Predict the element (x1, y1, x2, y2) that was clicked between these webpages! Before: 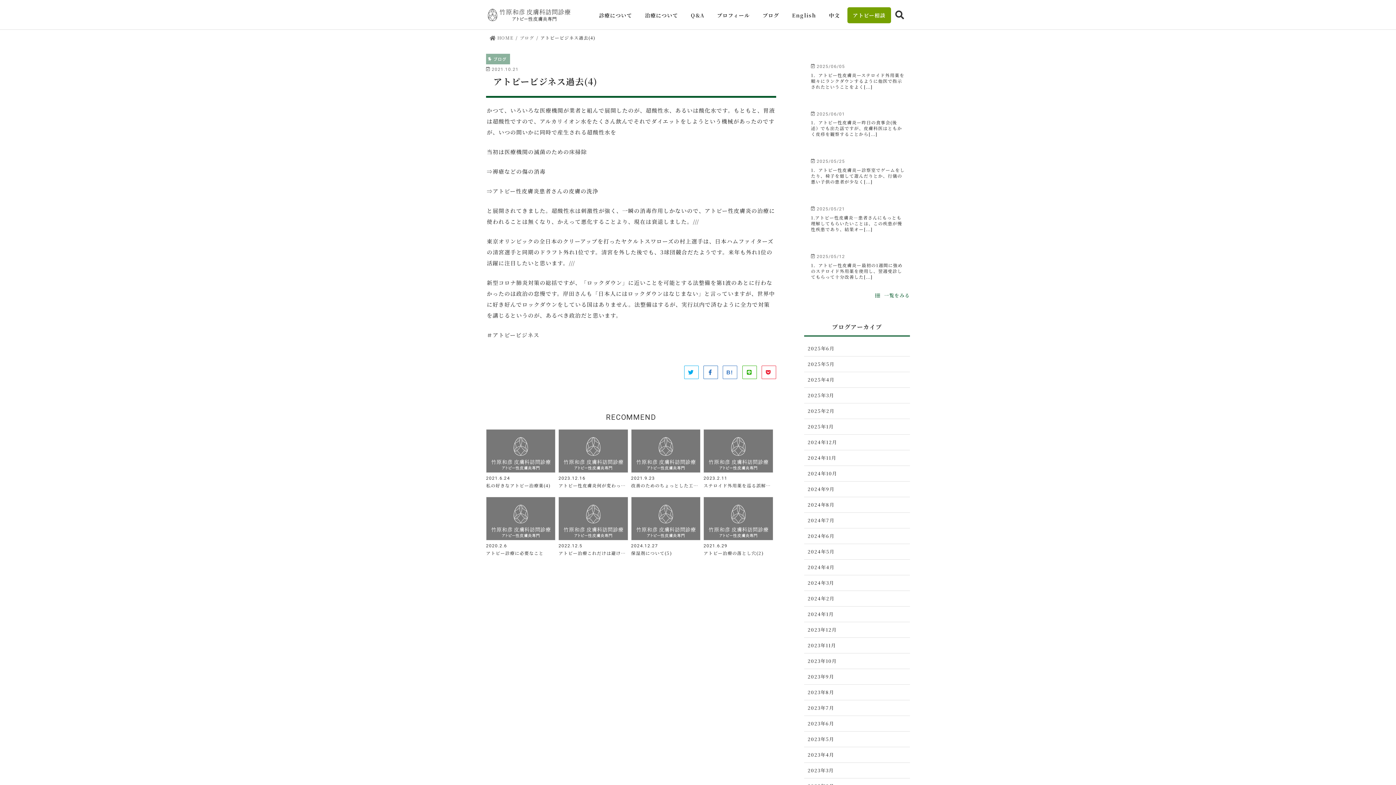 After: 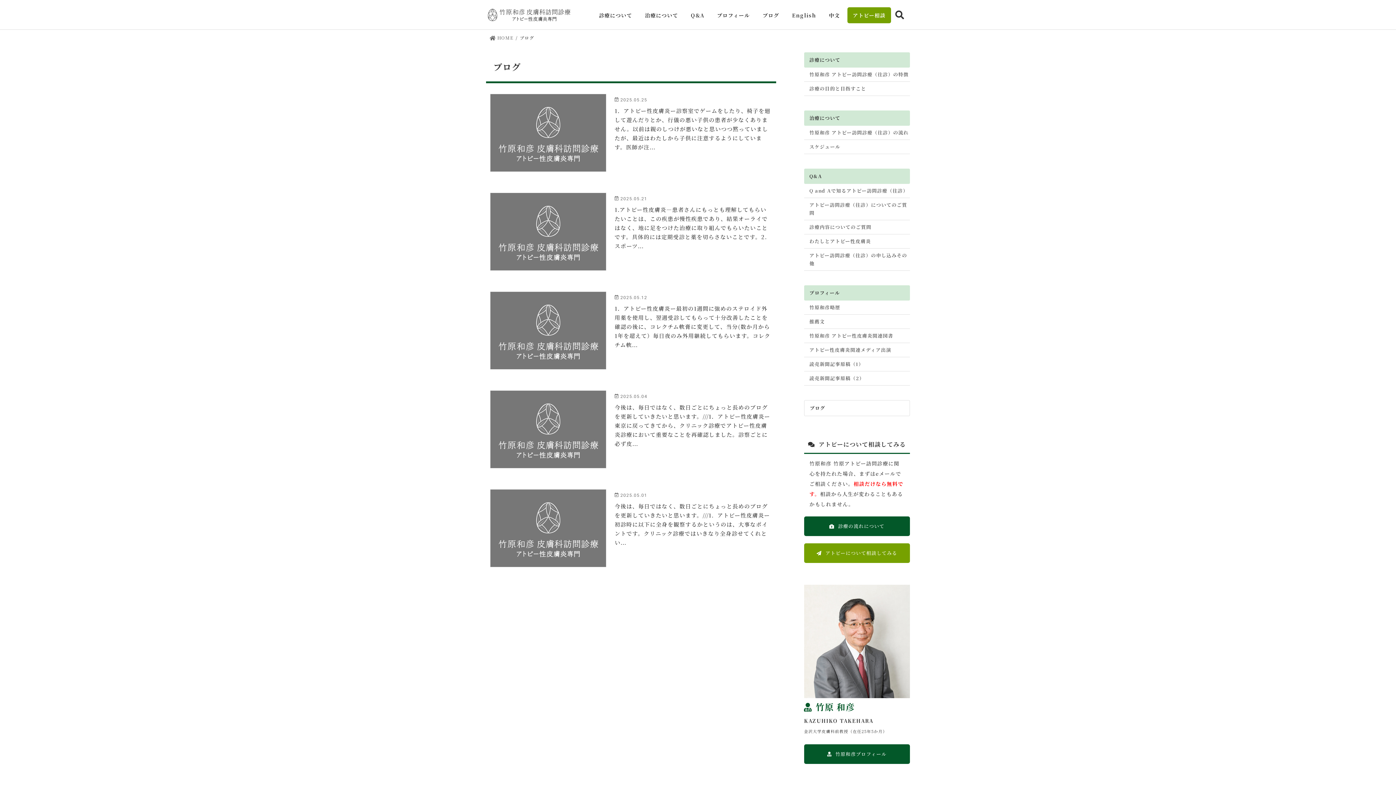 Action: bbox: (804, 356, 910, 372) label: 2025年5月